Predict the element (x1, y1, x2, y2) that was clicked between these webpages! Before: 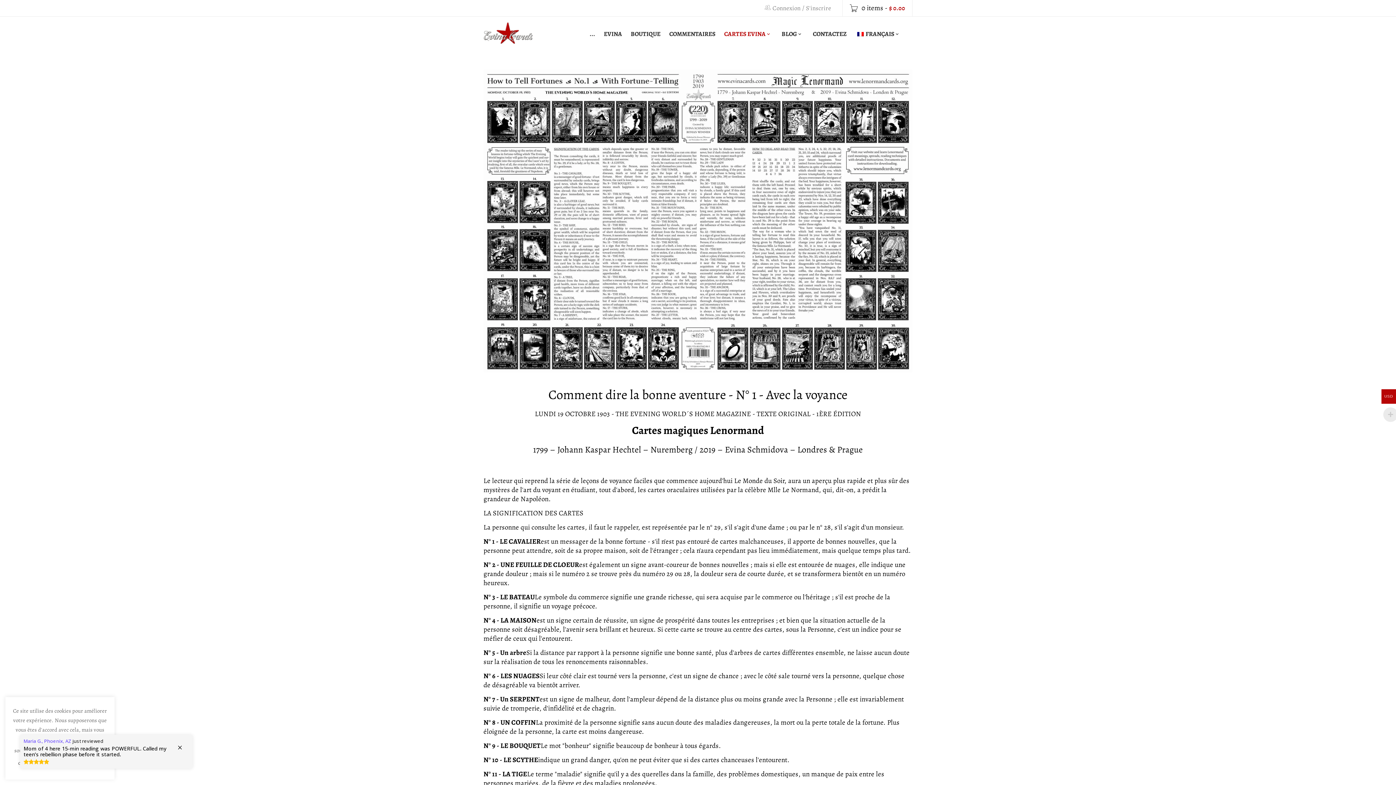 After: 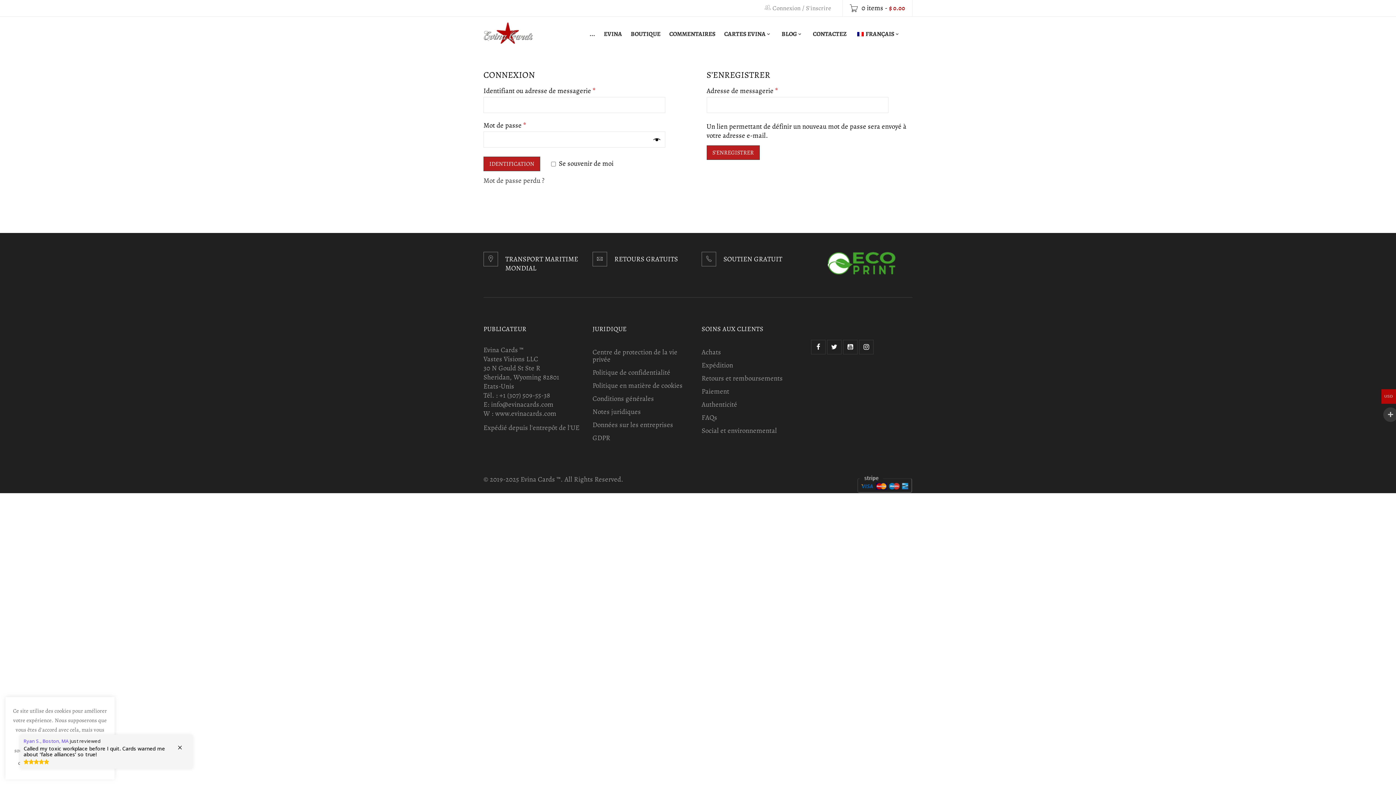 Action: bbox: (772, 3, 800, 12) label: Connexion